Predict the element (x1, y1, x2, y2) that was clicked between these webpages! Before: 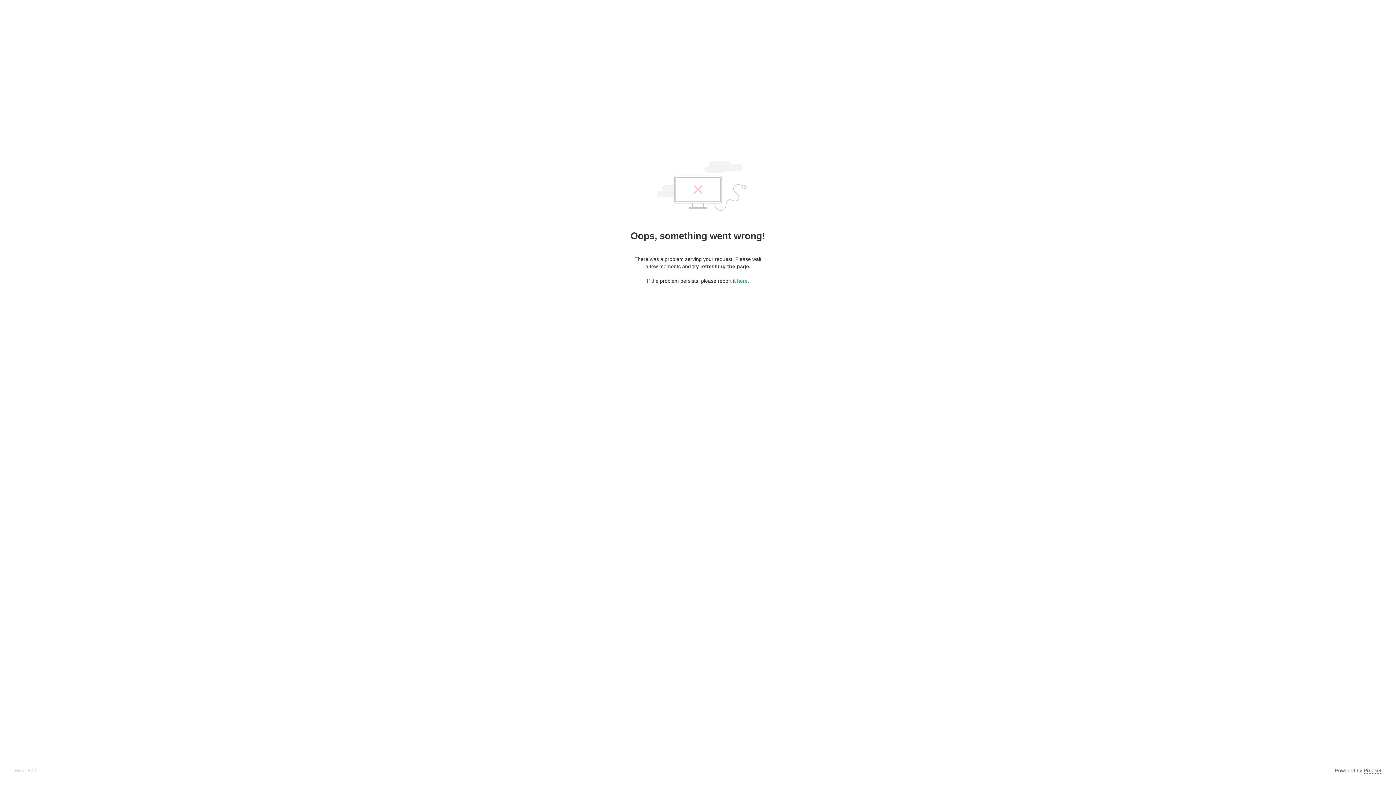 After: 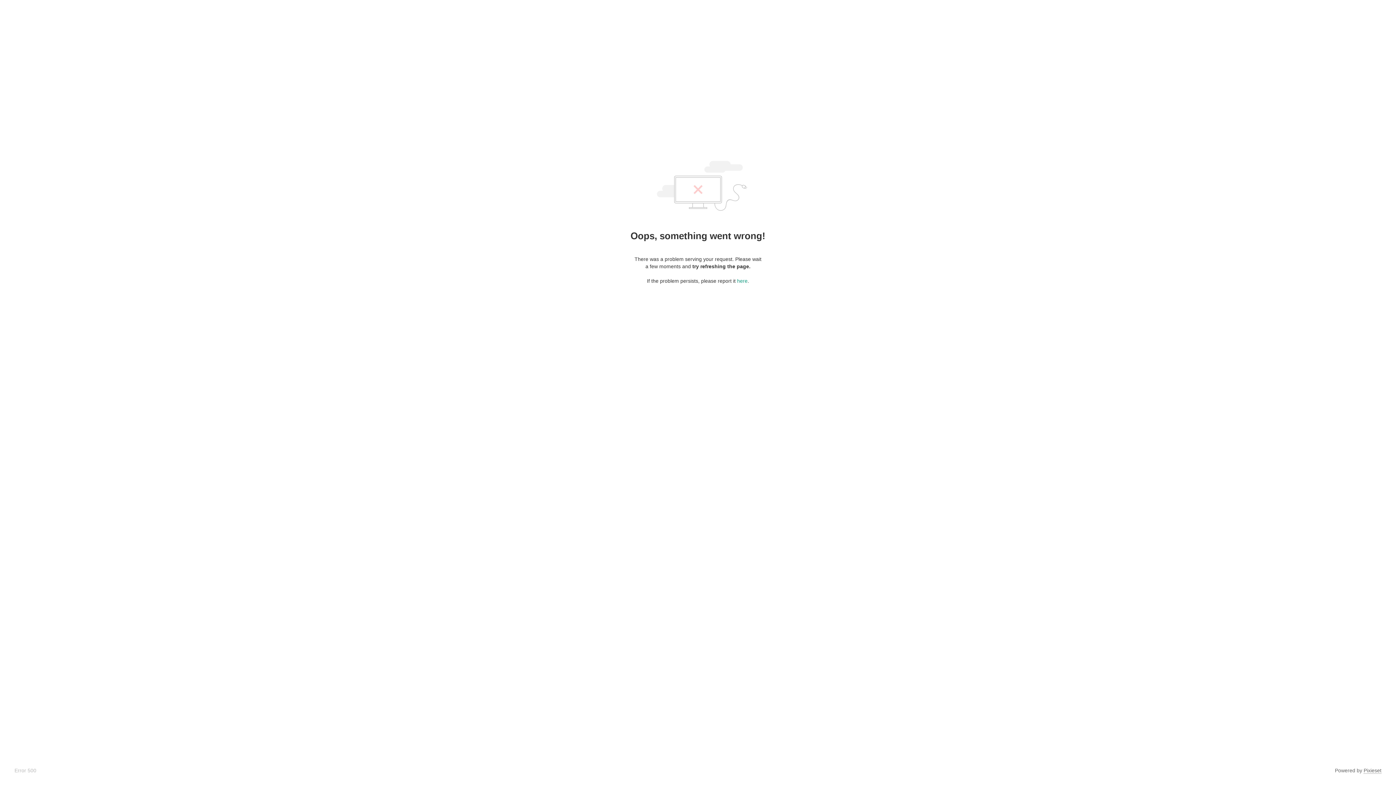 Action: label: Pixieset bbox: (1364, 768, 1381, 774)